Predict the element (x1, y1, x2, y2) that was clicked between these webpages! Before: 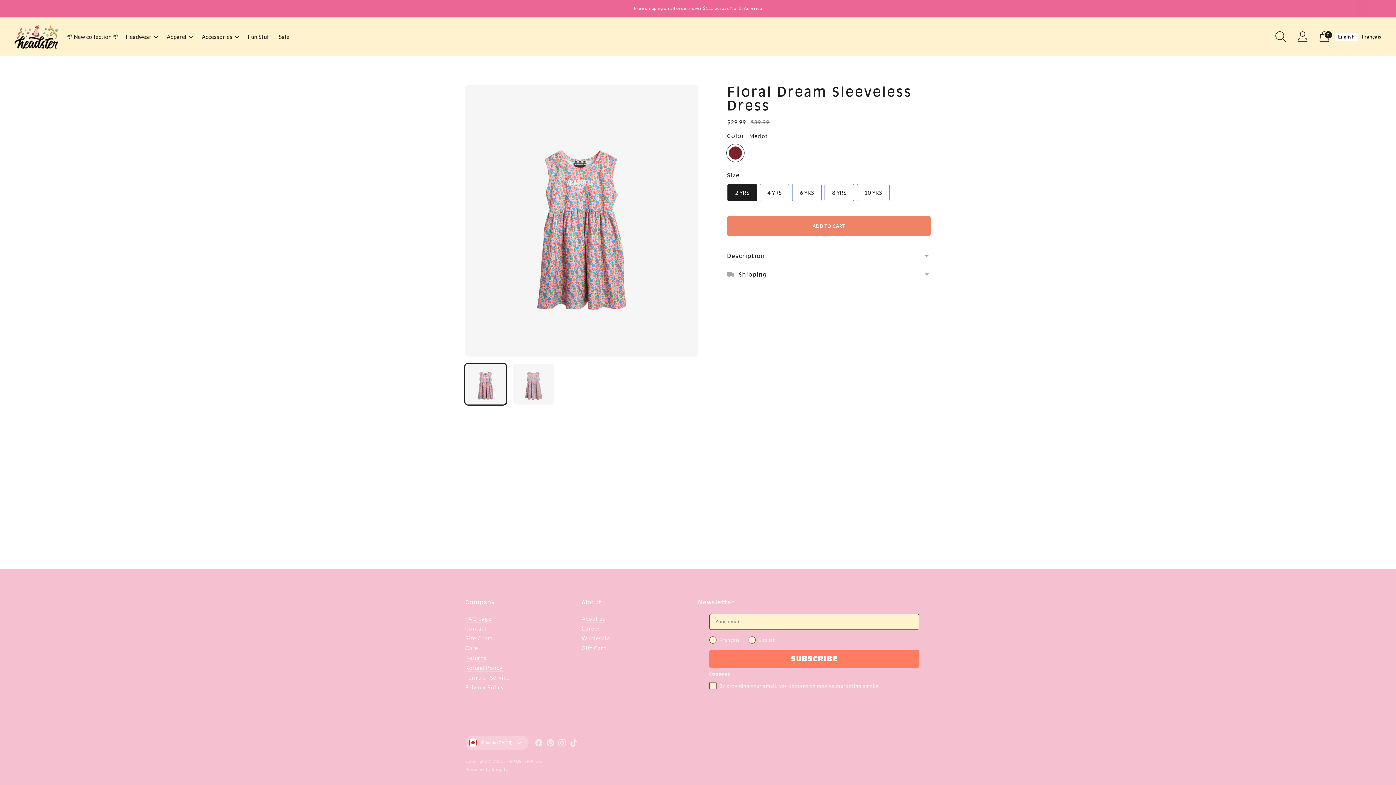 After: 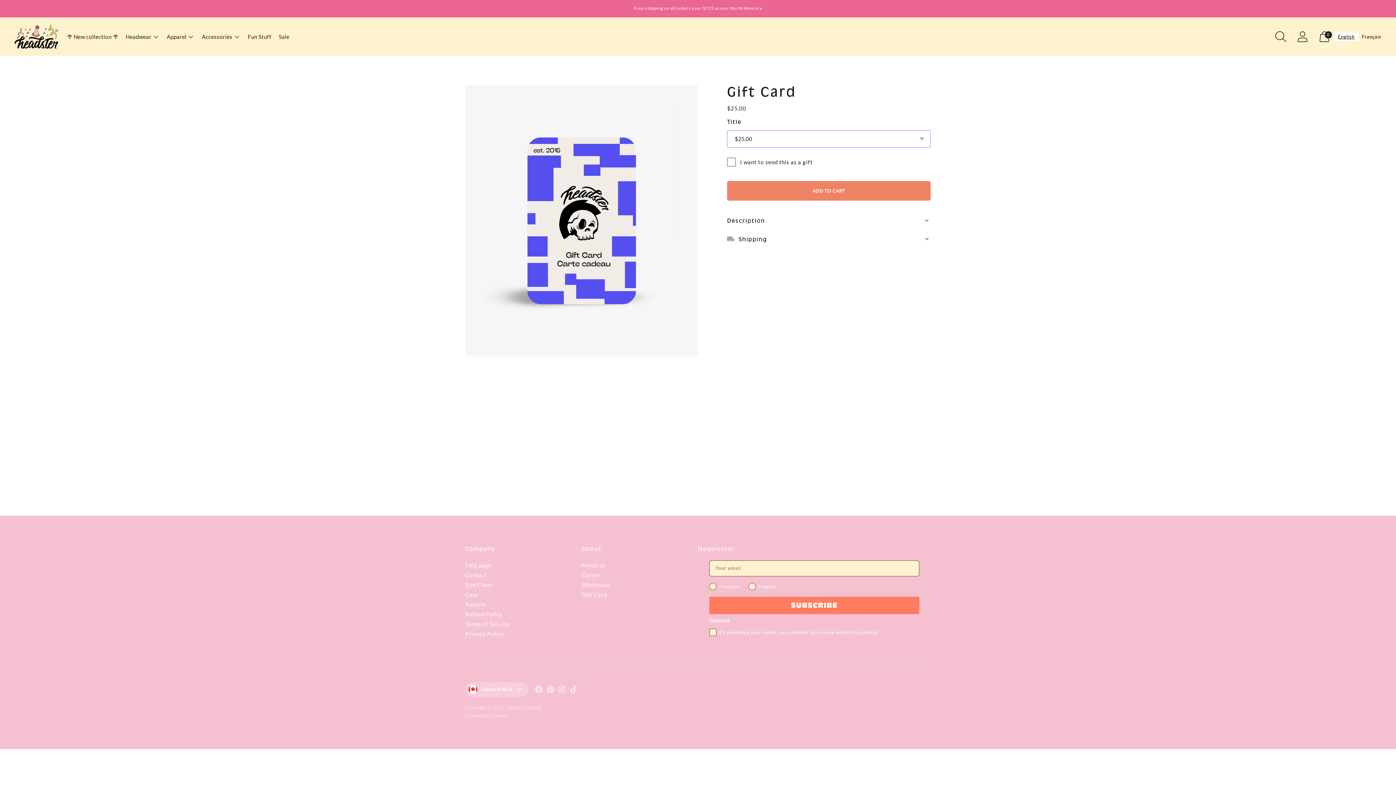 Action: label: Gift Card bbox: (581, 645, 606, 651)